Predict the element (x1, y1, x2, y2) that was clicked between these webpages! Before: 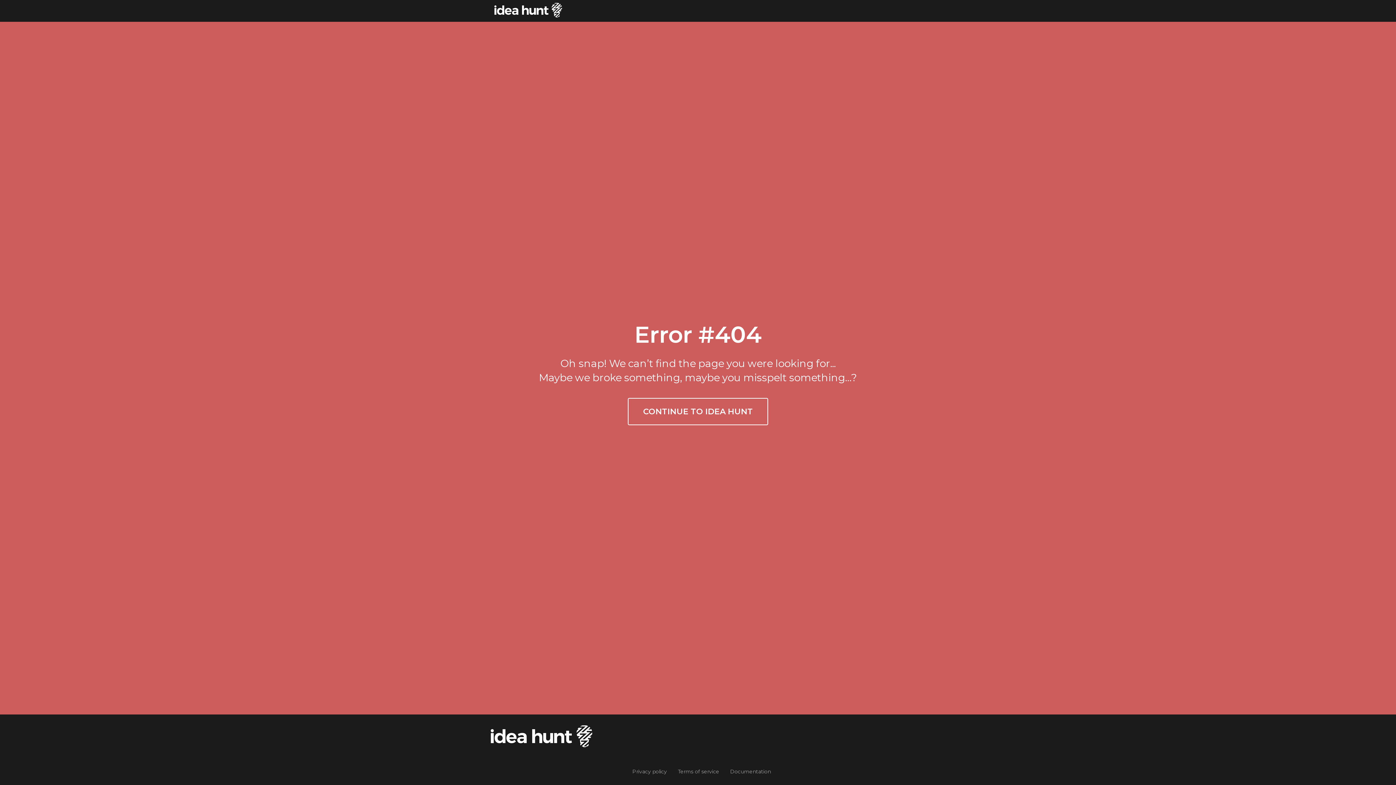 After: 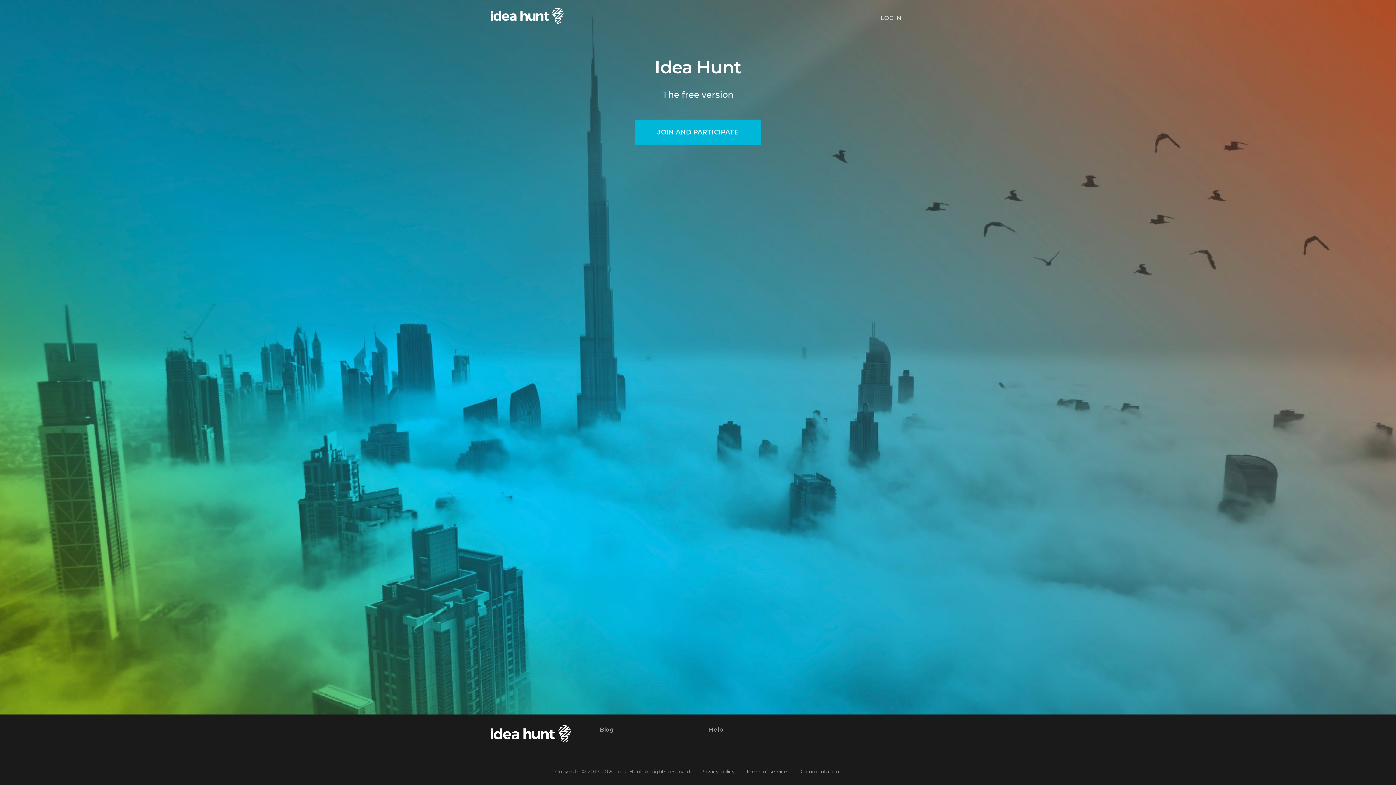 Action: bbox: (494, 2, 898, 17)